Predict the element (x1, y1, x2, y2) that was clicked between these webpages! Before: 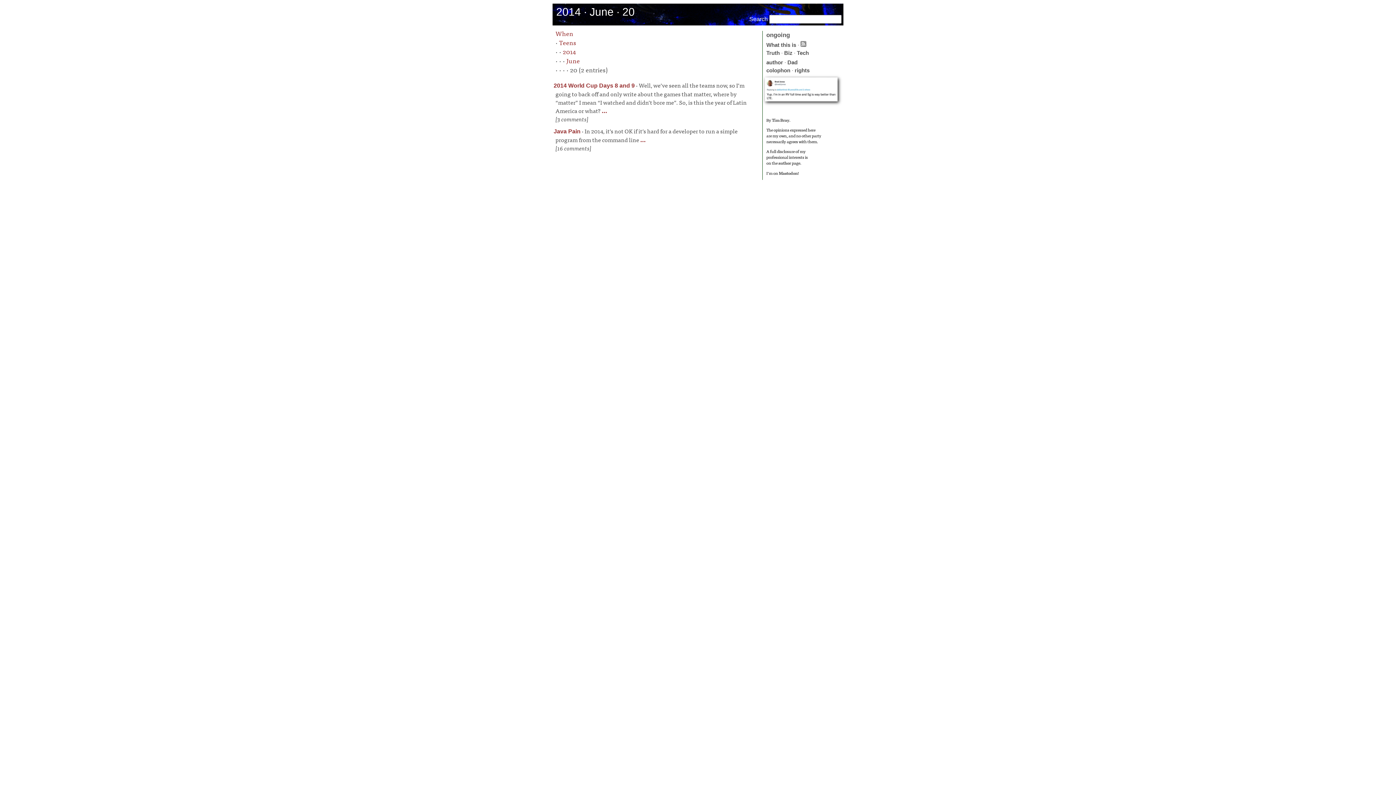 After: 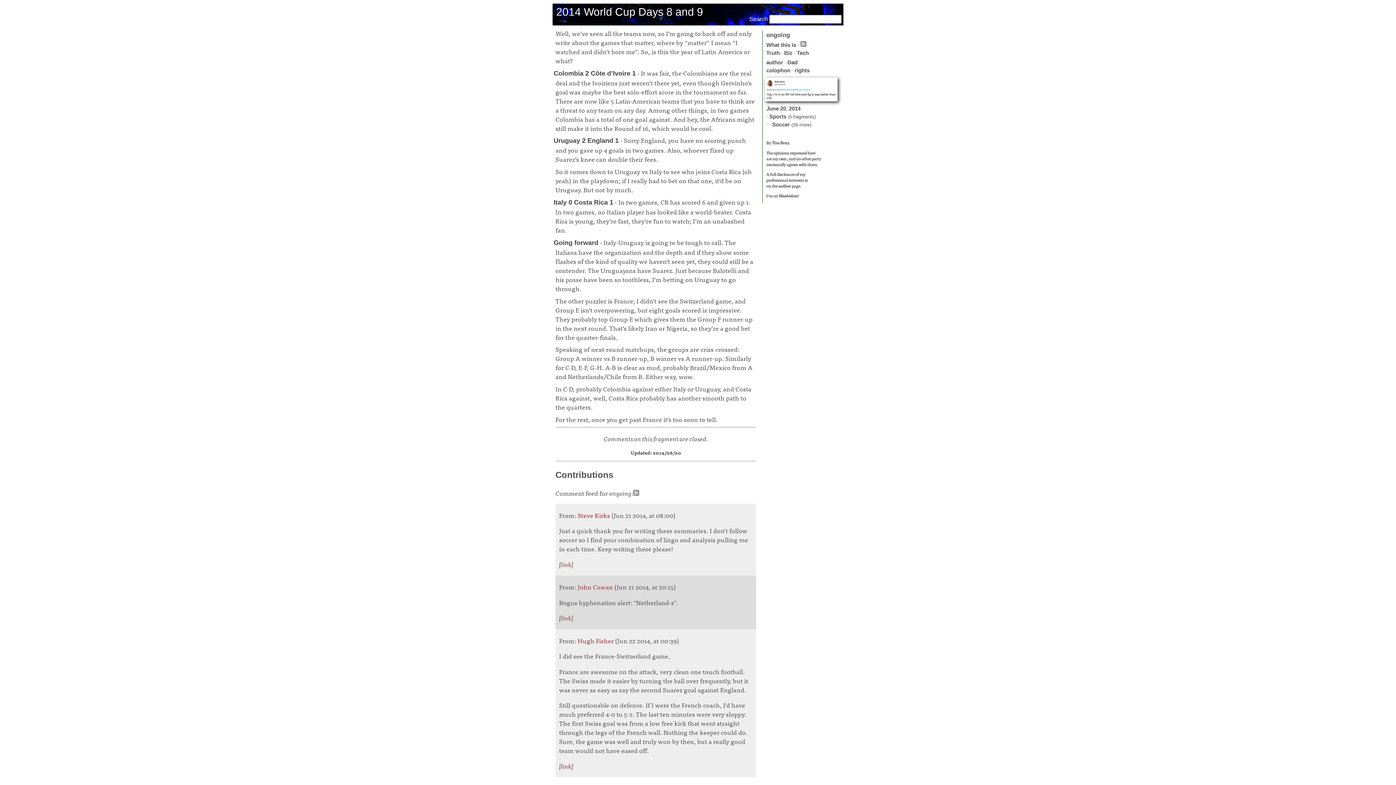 Action: label: 2014 World Cup Days 8 and 9 bbox: (553, 82, 634, 88)